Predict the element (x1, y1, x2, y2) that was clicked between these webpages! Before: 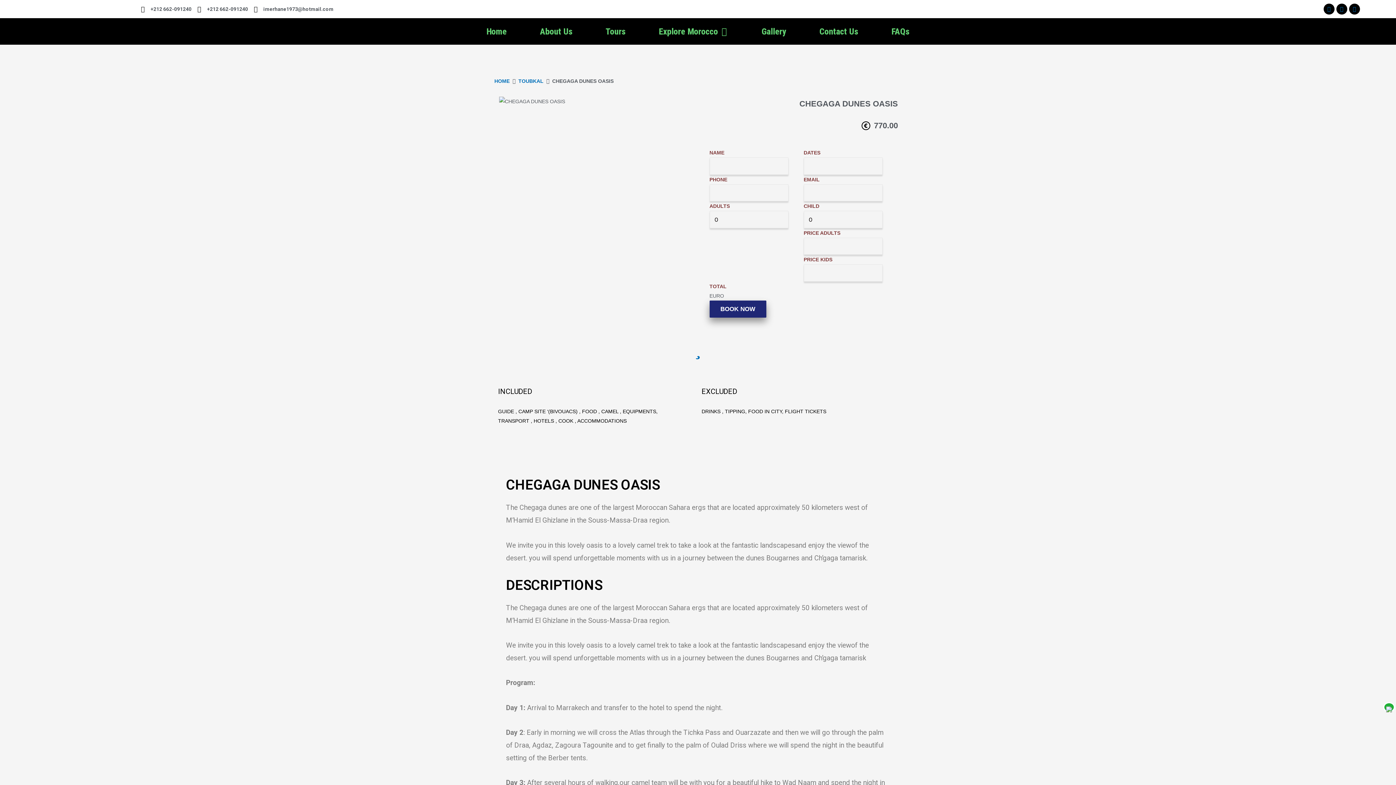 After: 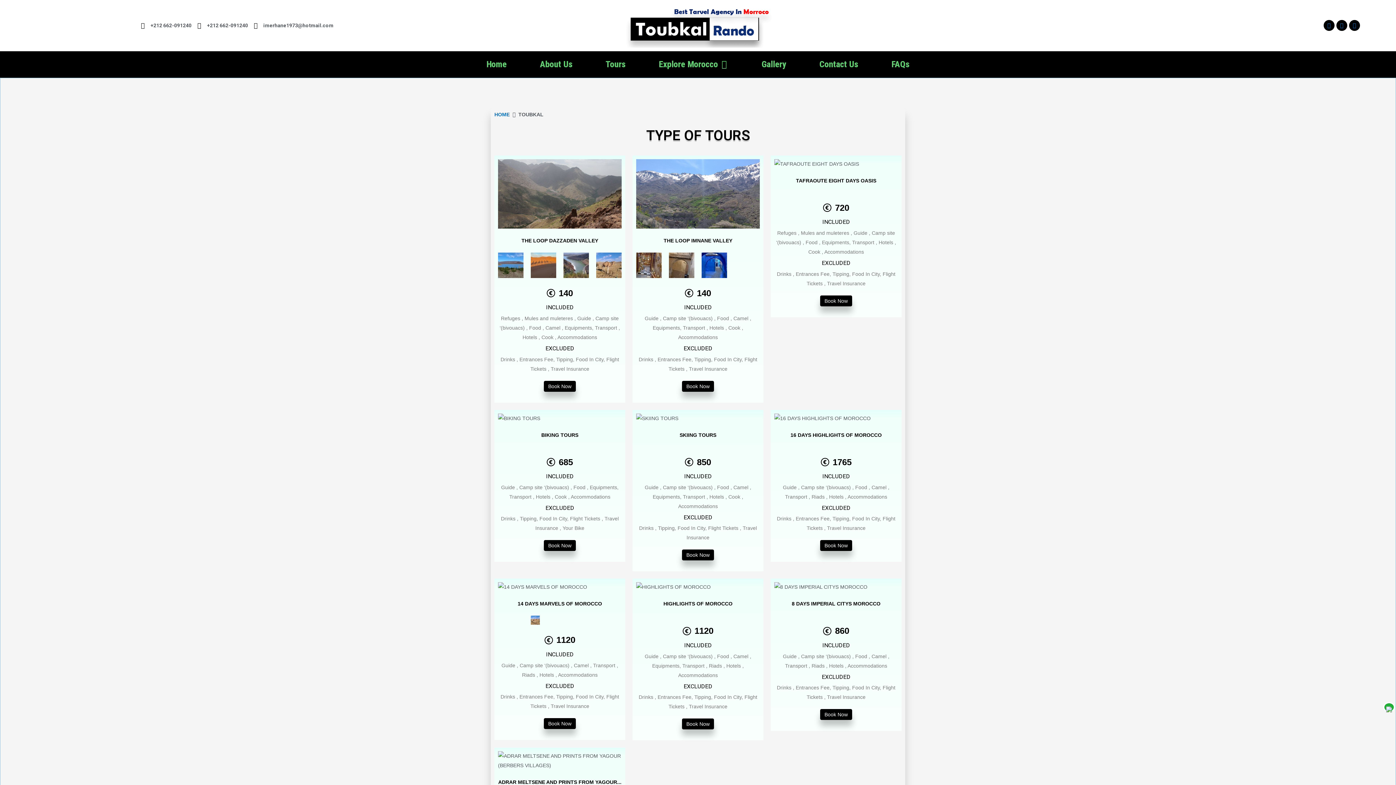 Action: label: TOUBKAL bbox: (518, 76, 543, 85)